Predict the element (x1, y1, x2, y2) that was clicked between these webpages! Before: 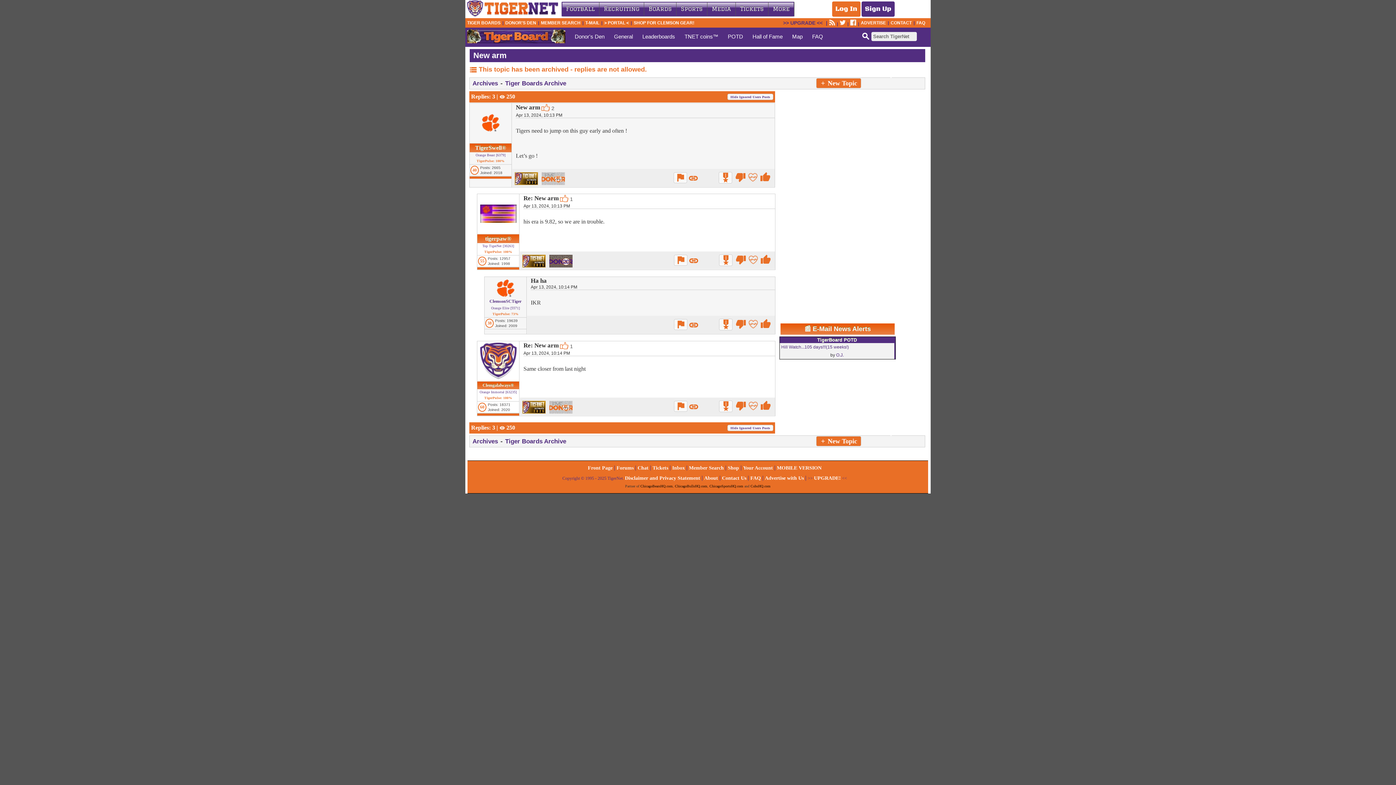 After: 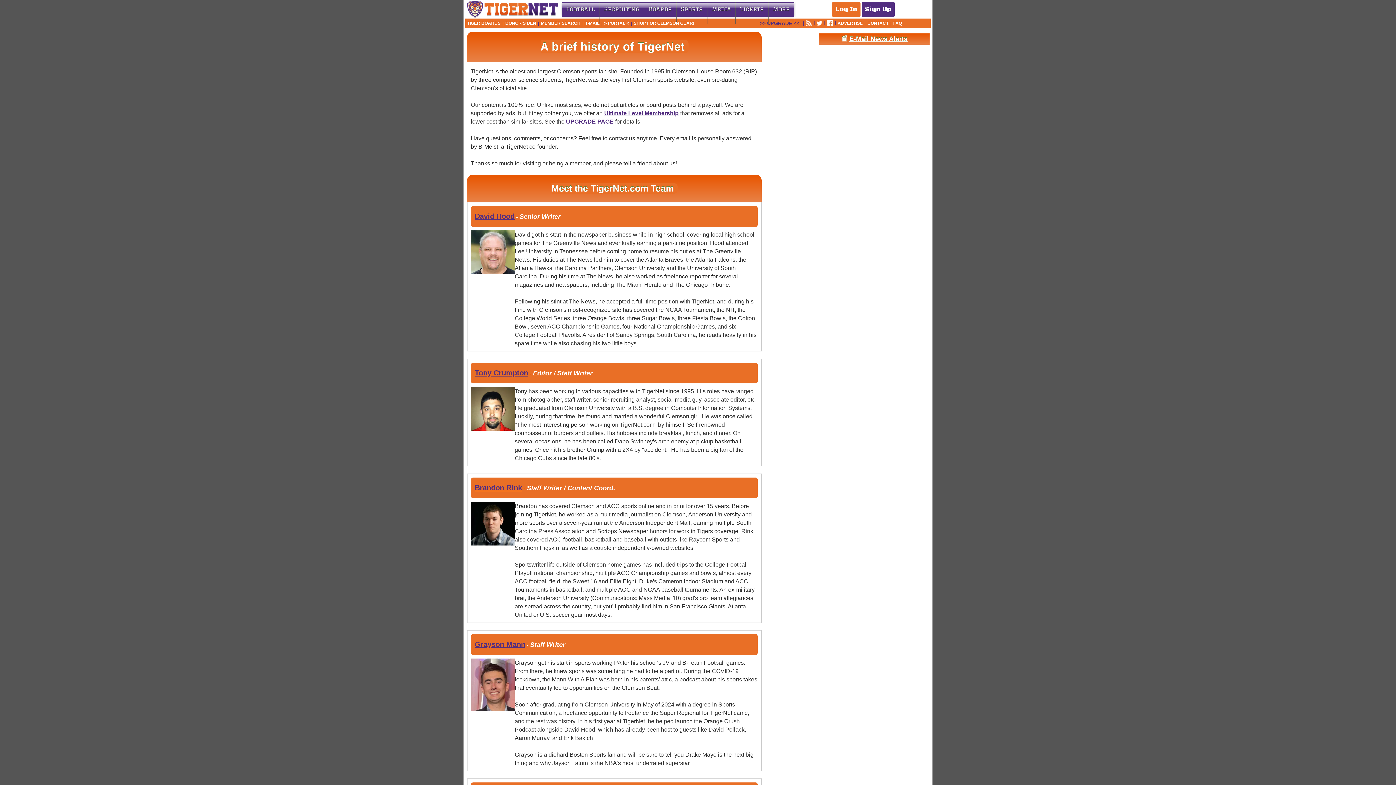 Action: bbox: (704, 475, 718, 481) label: About